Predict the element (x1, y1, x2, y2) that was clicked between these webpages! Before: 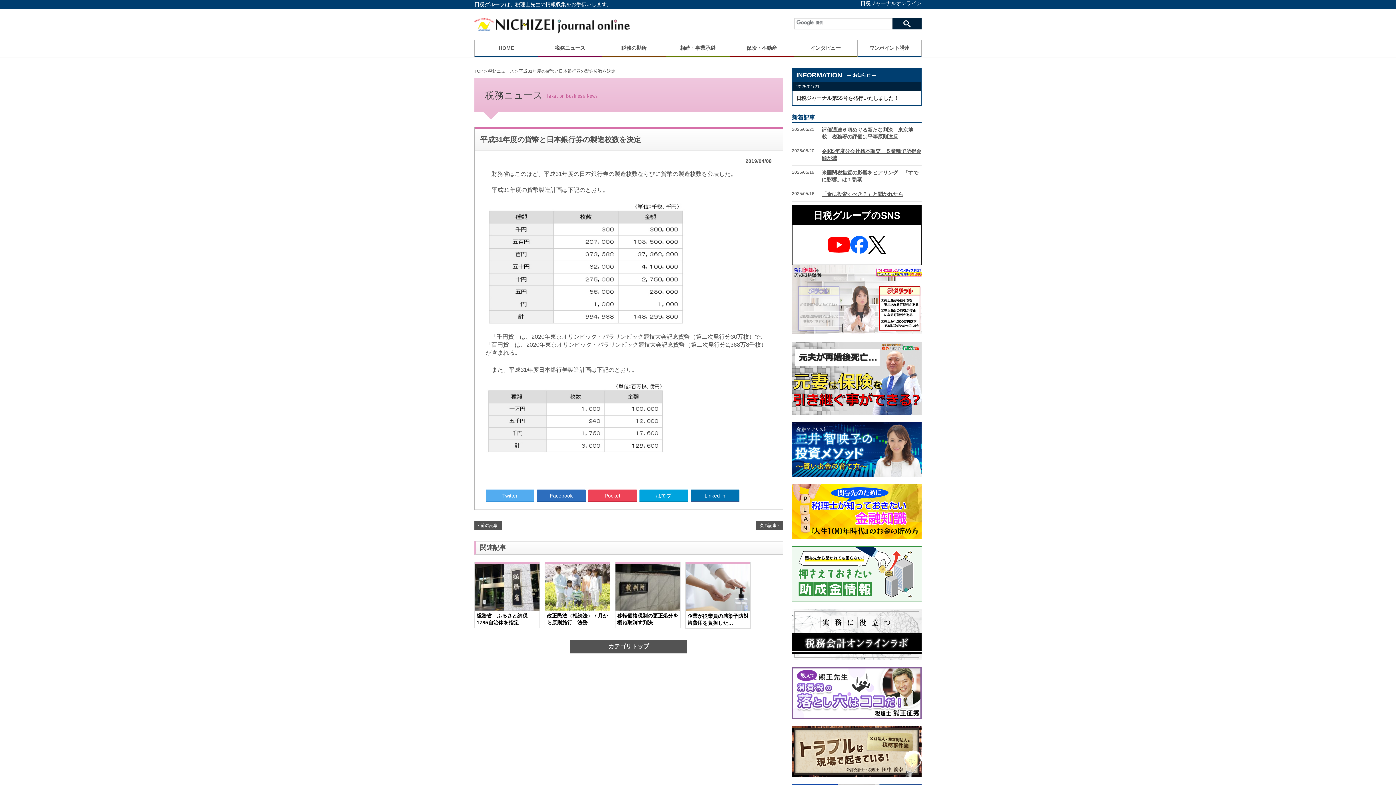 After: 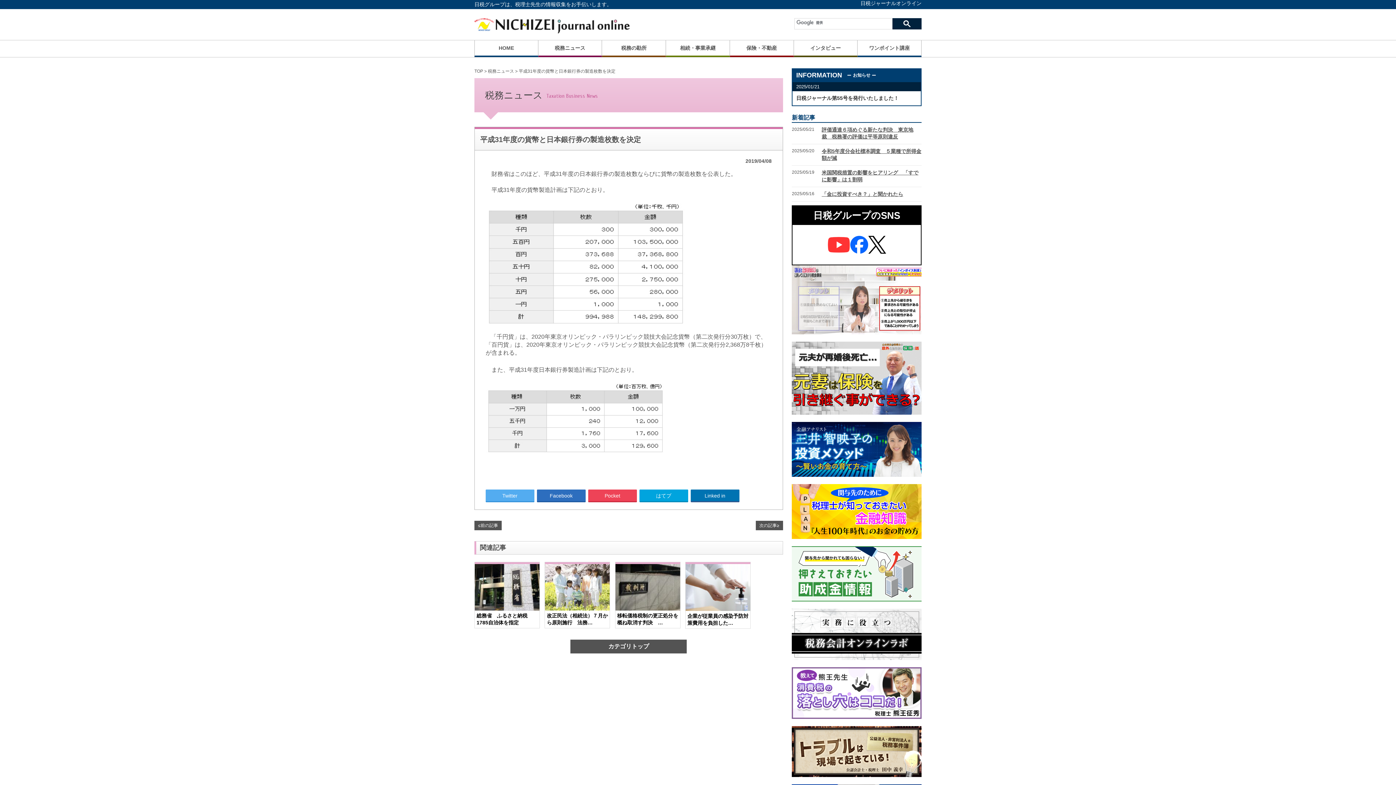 Action: bbox: (827, 237, 850, 252)